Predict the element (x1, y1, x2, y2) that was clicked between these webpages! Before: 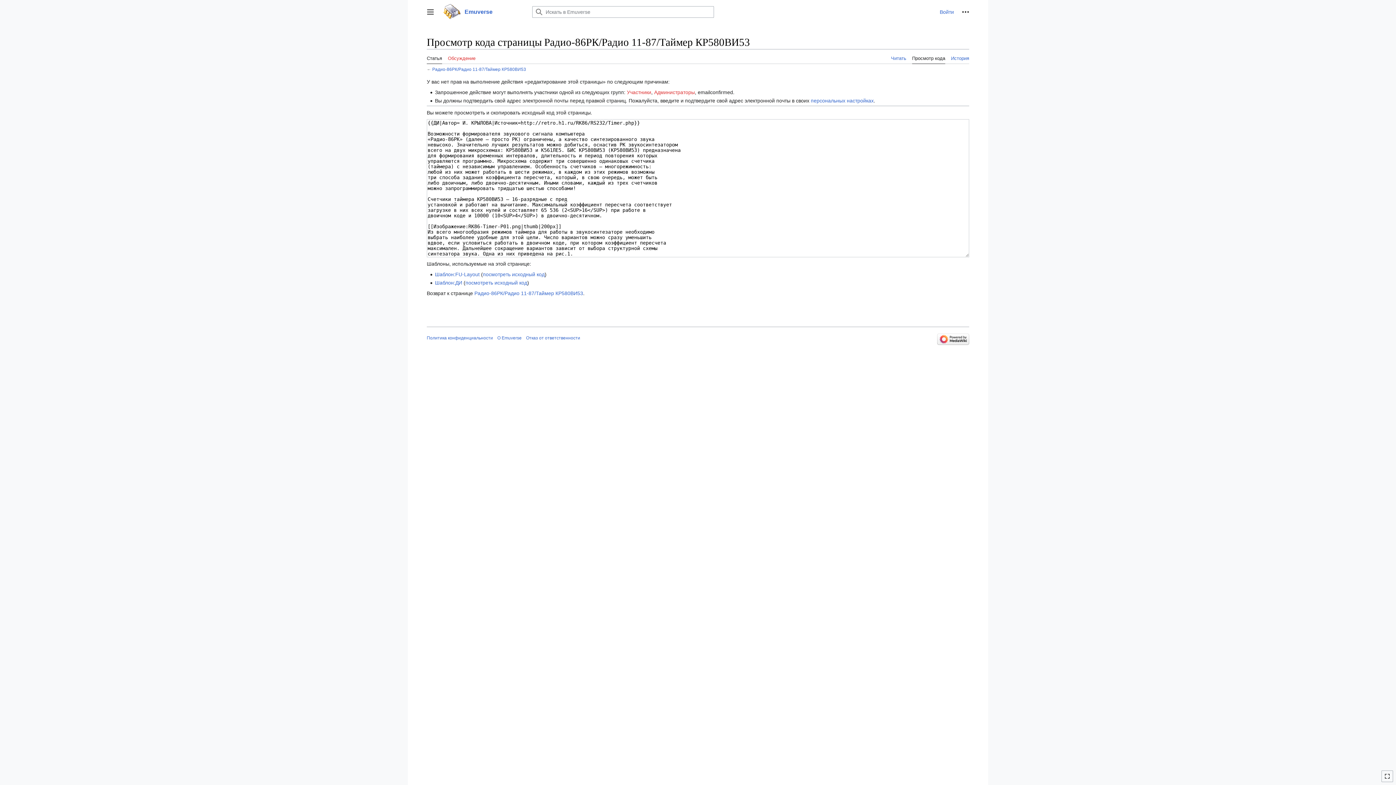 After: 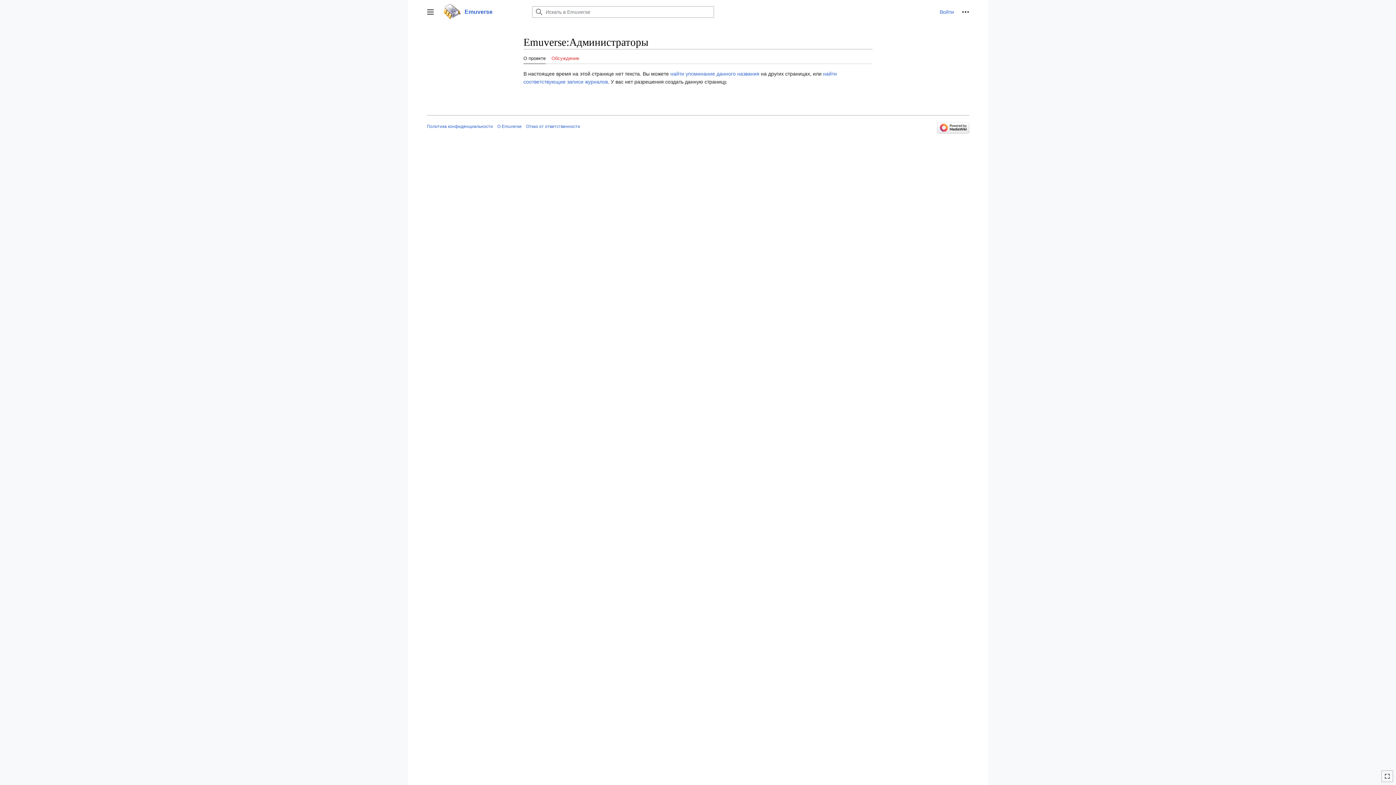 Action: bbox: (654, 89, 695, 95) label: Администраторы